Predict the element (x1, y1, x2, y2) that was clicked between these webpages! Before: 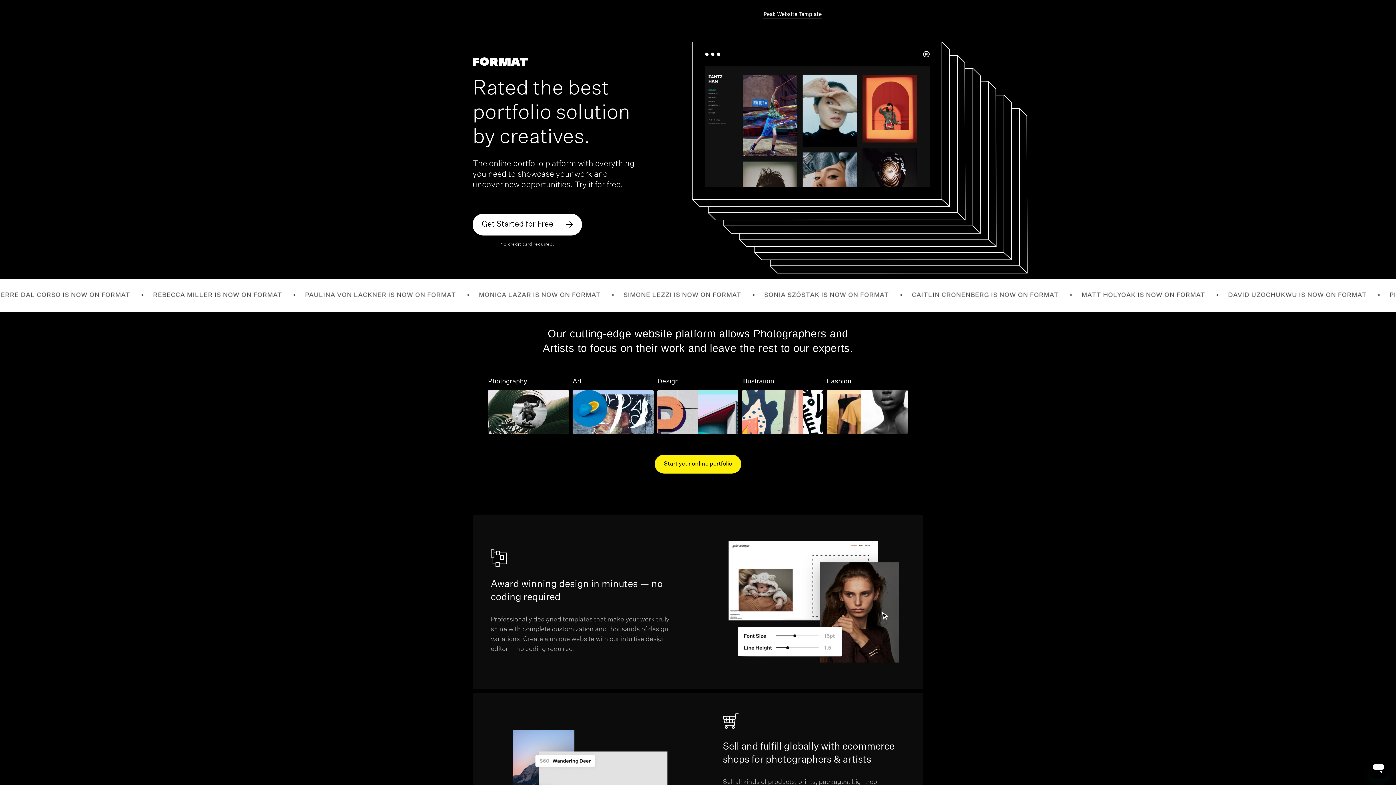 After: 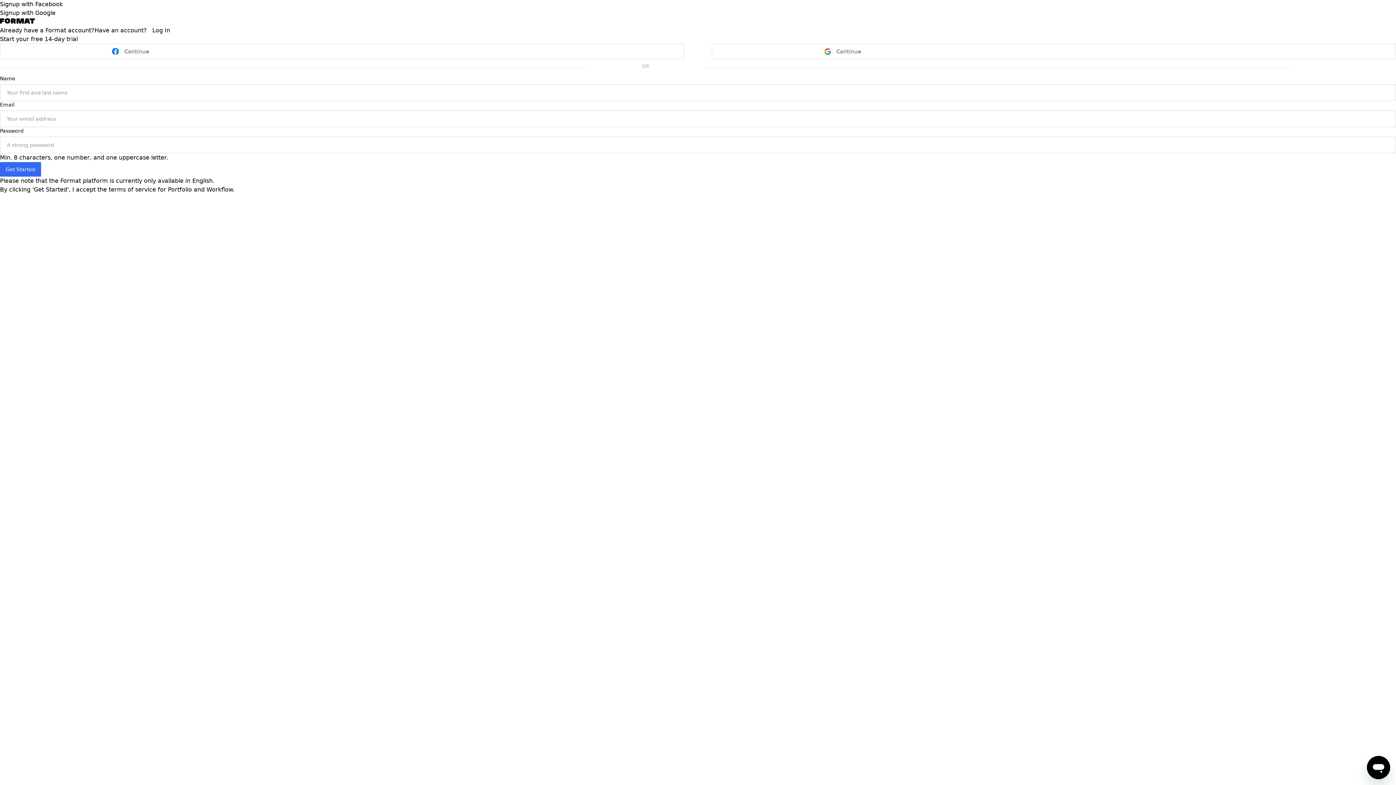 Action: label: Get Started for Free bbox: (472, 213, 582, 235)